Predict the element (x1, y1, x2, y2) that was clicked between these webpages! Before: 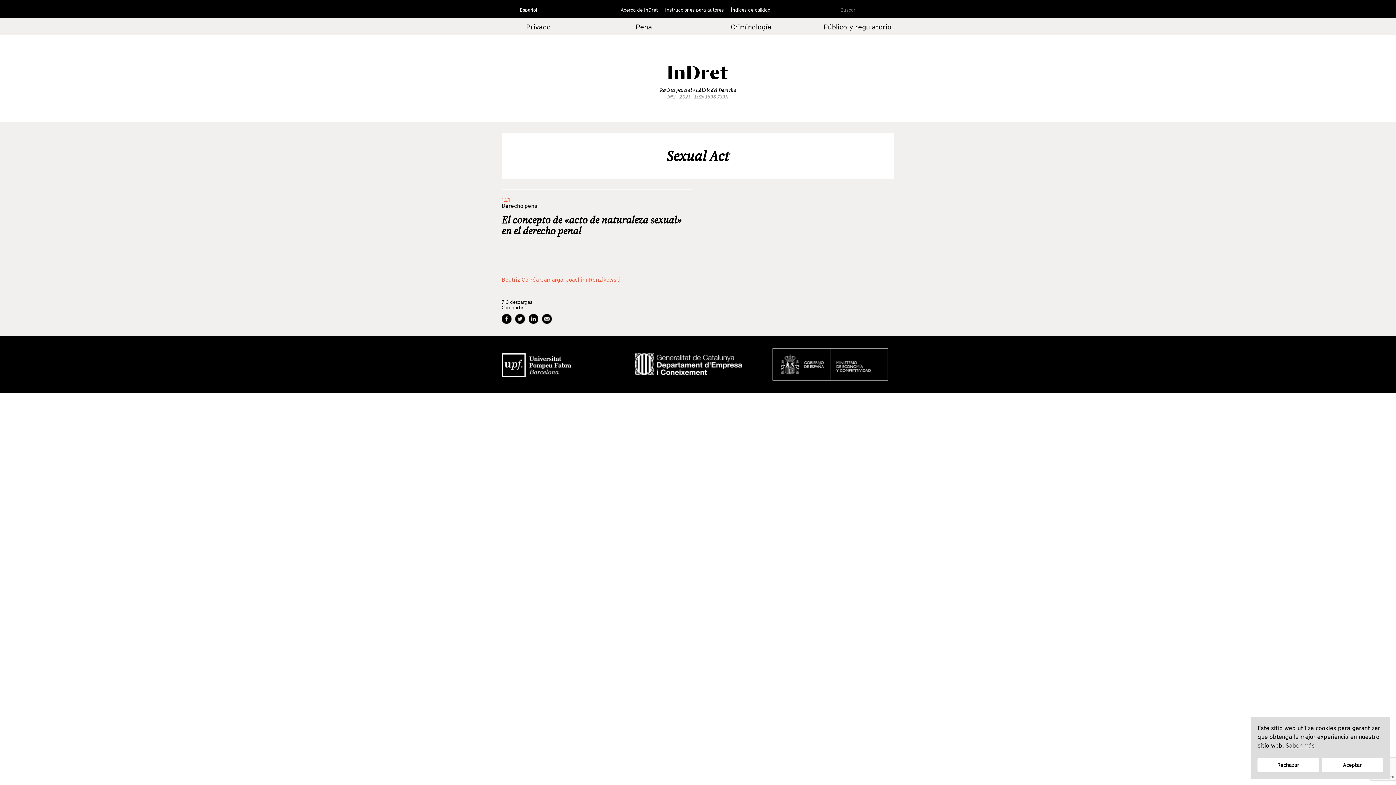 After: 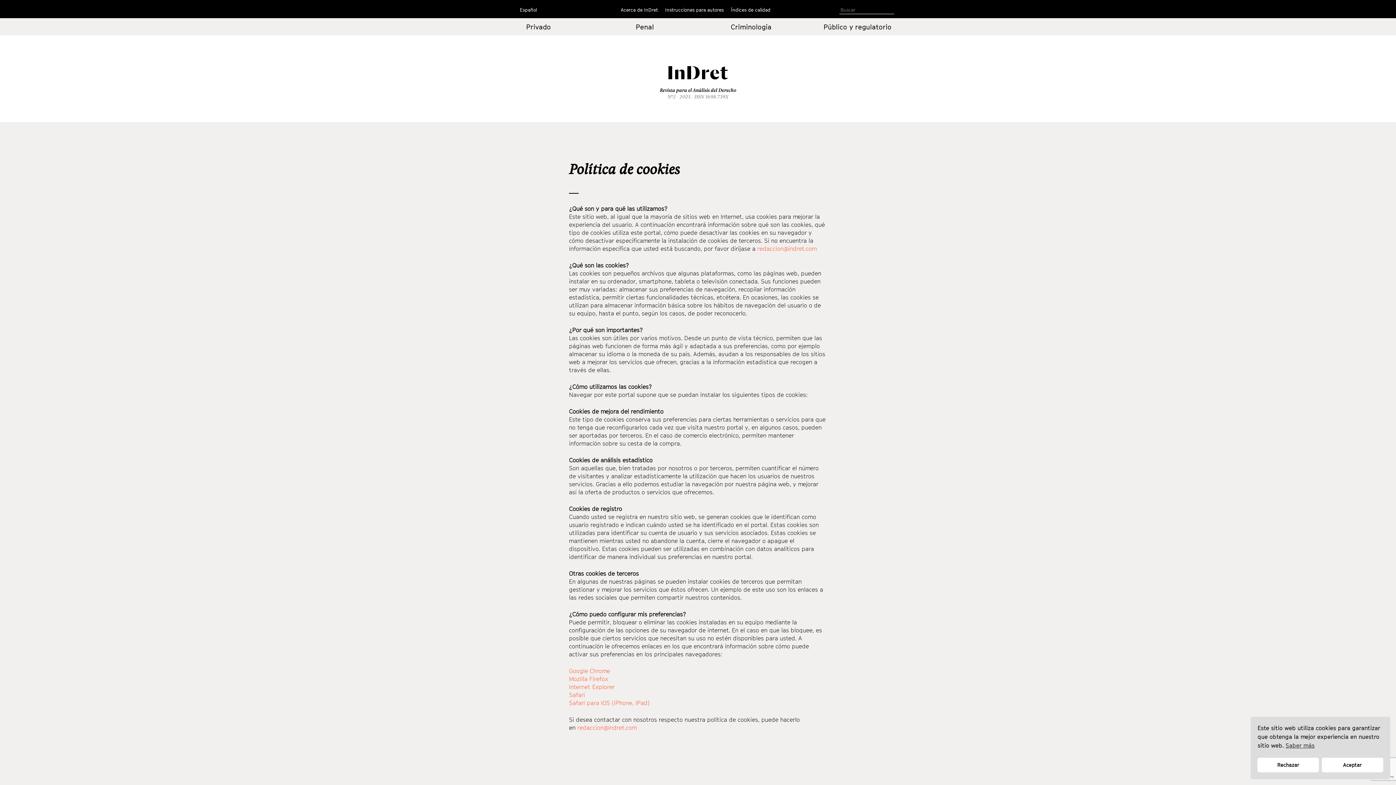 Action: label: cookies - Saber más bbox: (1285, 741, 1314, 750)